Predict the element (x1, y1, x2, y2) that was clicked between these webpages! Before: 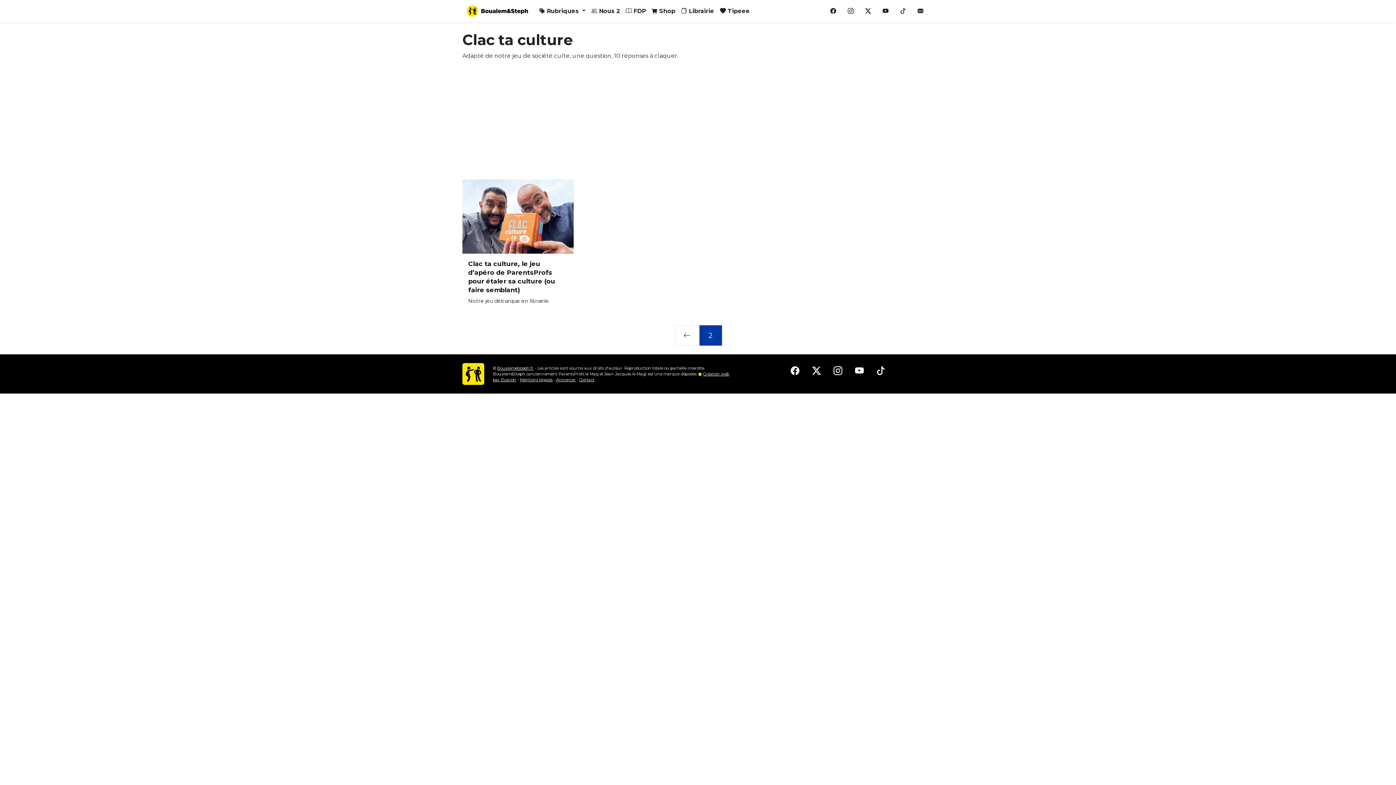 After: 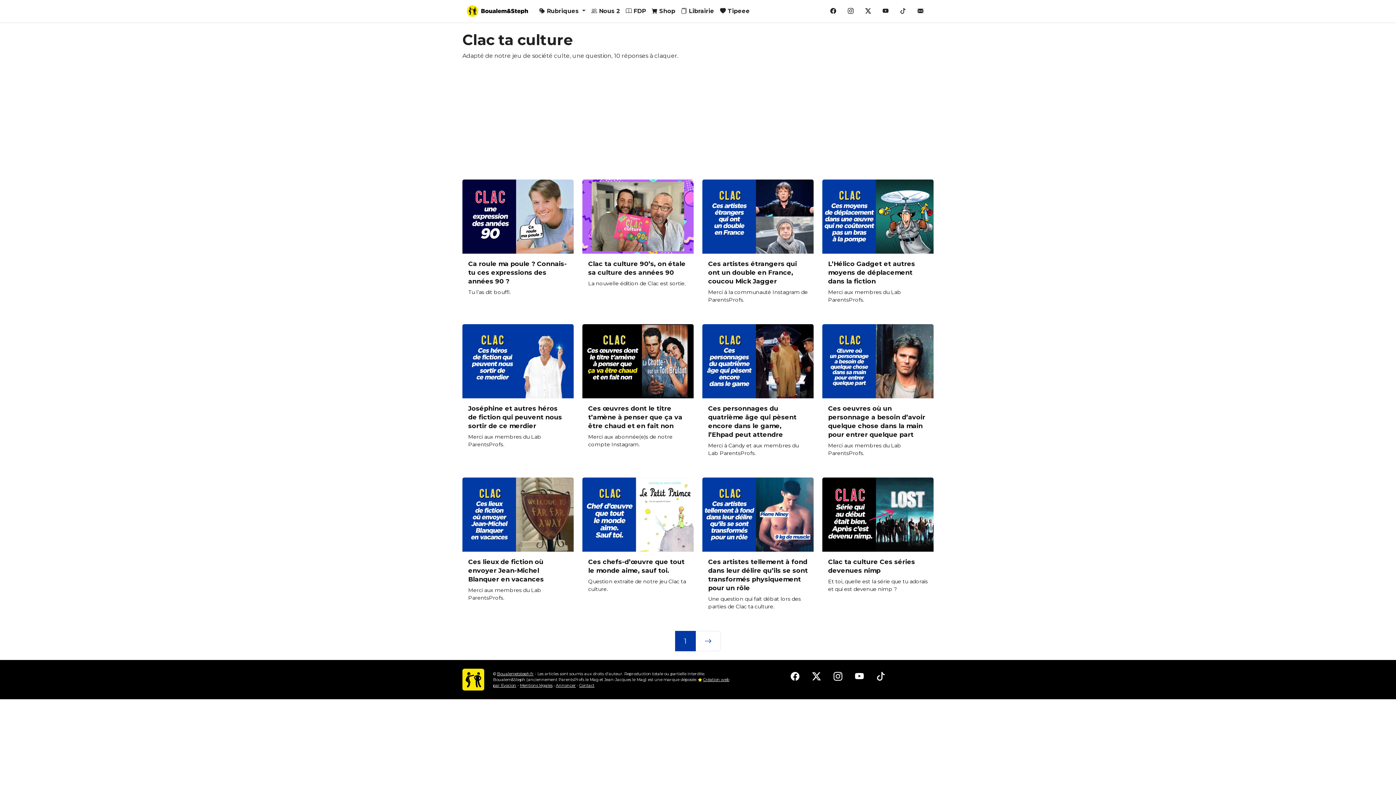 Action: bbox: (674, 325, 699, 345)